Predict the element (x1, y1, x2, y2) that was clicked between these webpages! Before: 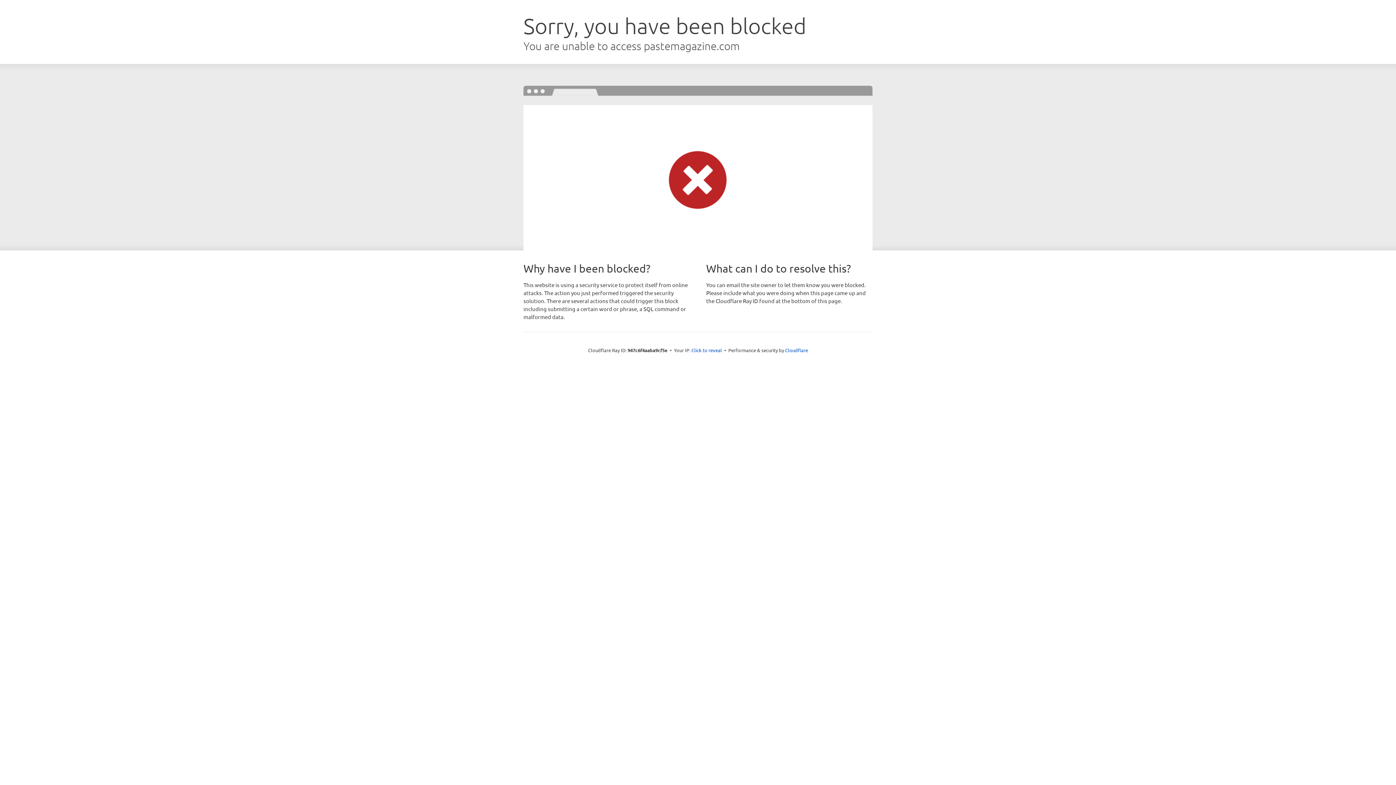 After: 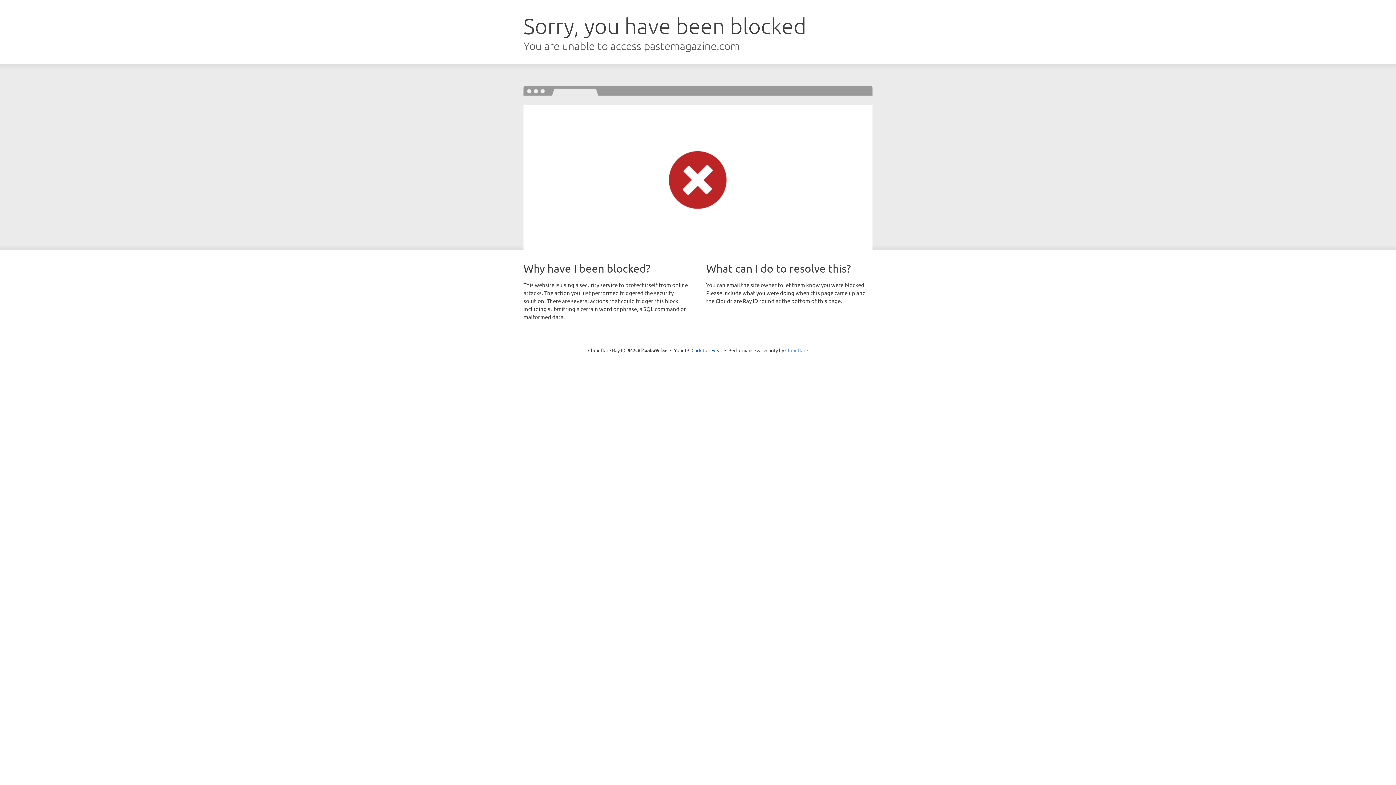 Action: label: Cloudflare bbox: (785, 347, 808, 353)